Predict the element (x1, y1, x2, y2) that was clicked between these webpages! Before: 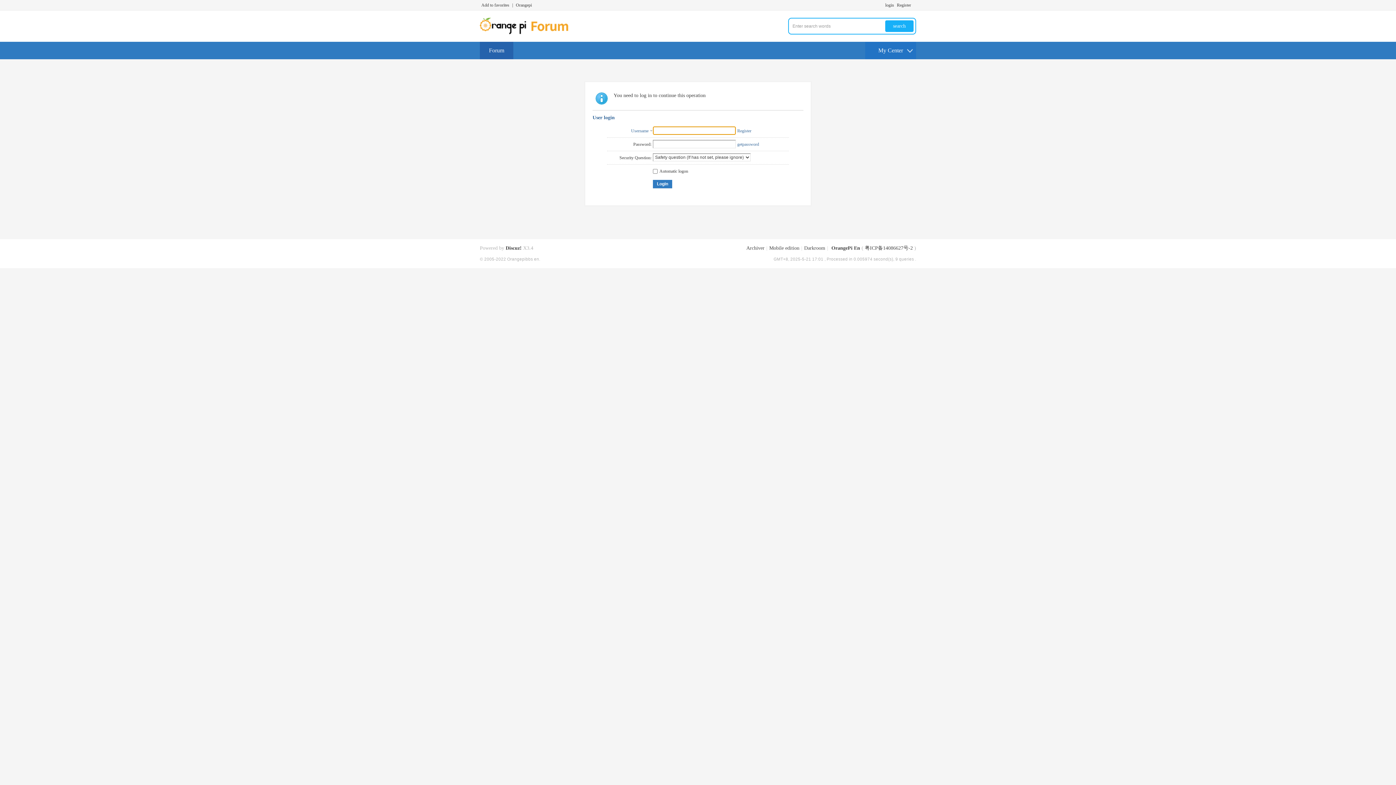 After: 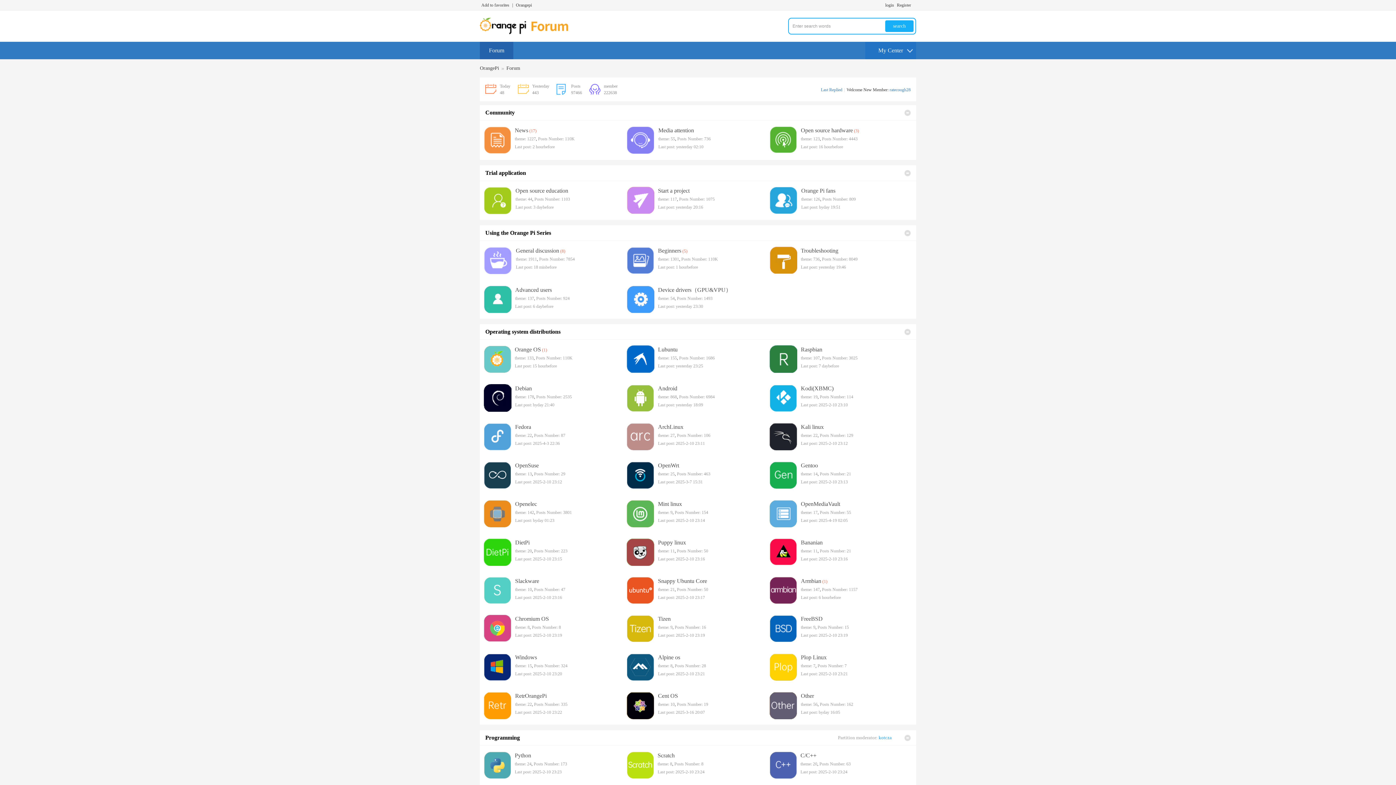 Action: bbox: (480, 41, 513, 59) label: ForumBBS